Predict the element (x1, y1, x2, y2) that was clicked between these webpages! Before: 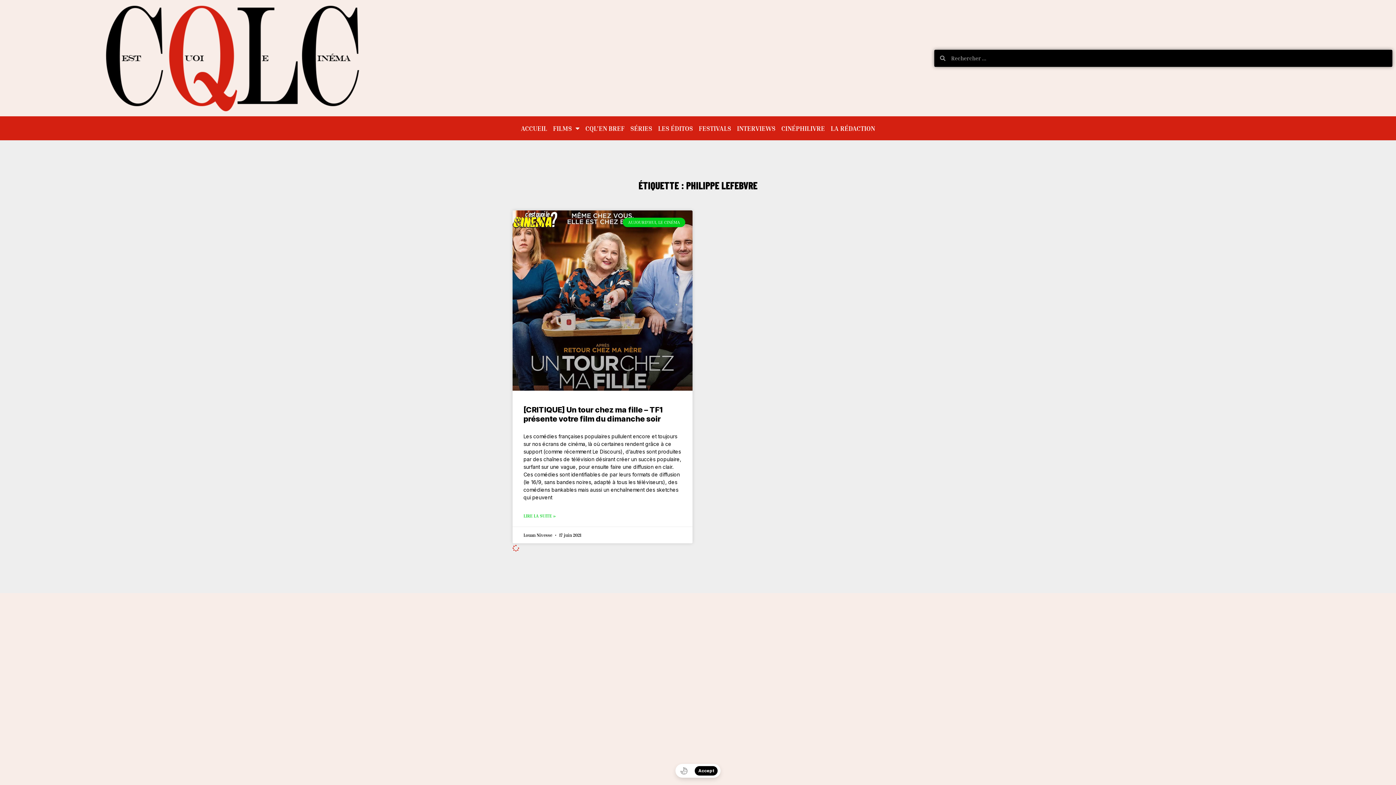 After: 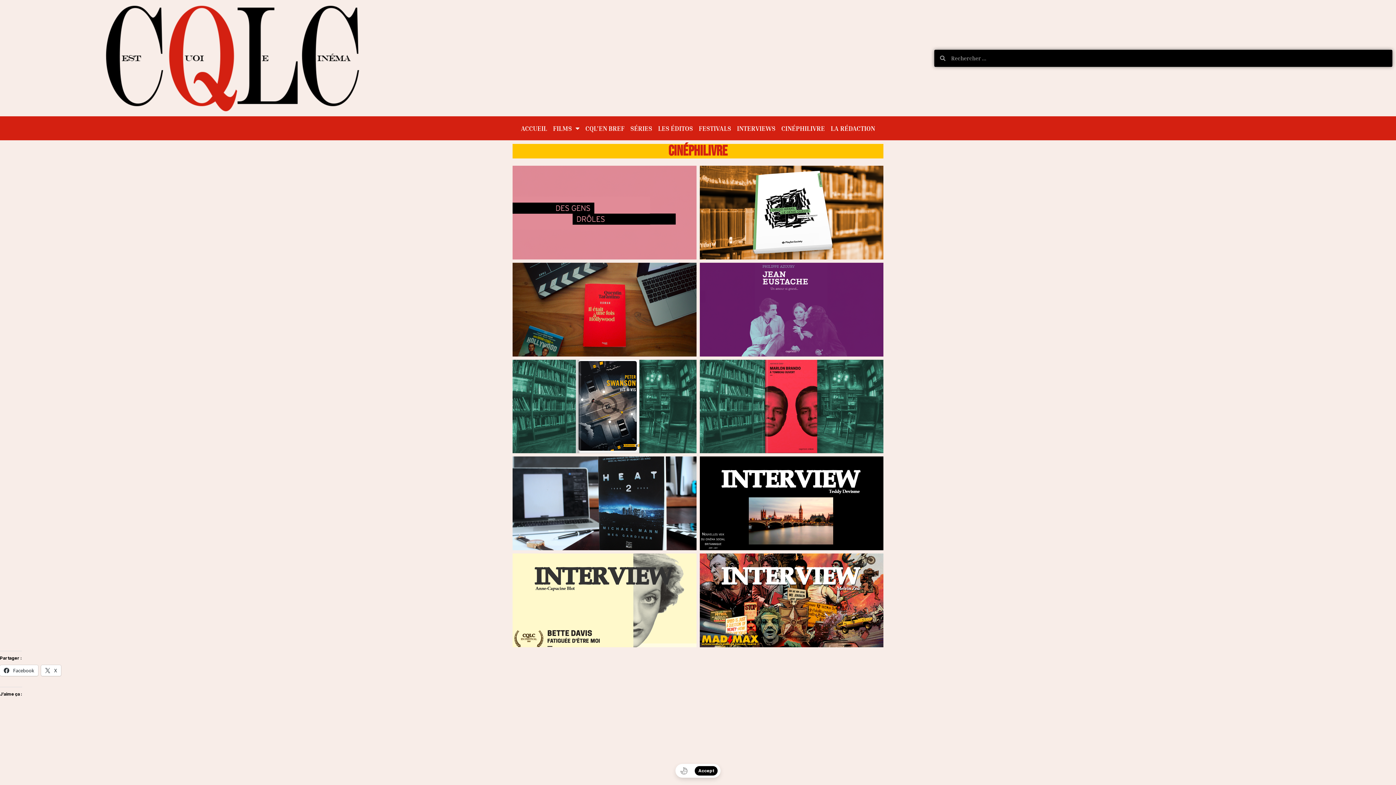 Action: bbox: (778, 120, 828, 136) label: CINÉPHILIVRE